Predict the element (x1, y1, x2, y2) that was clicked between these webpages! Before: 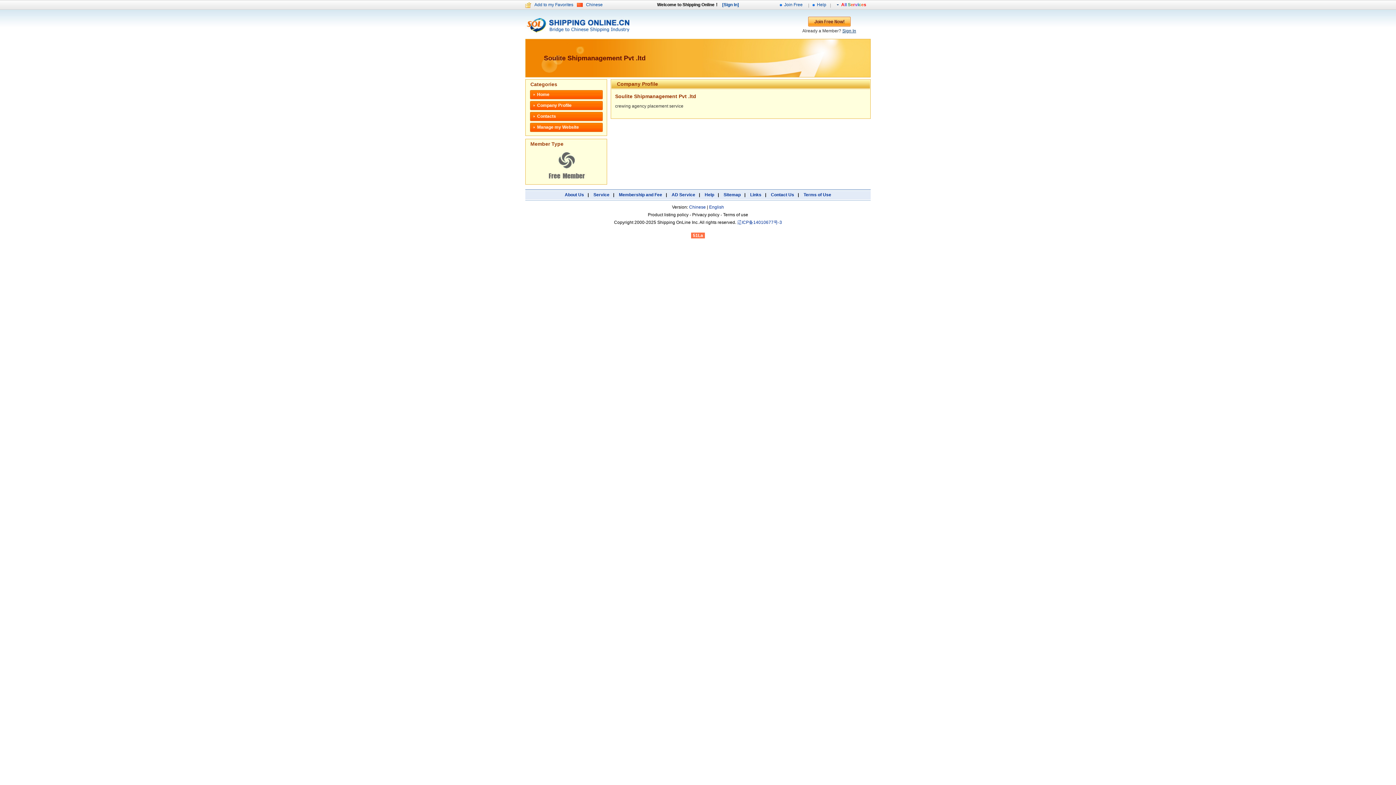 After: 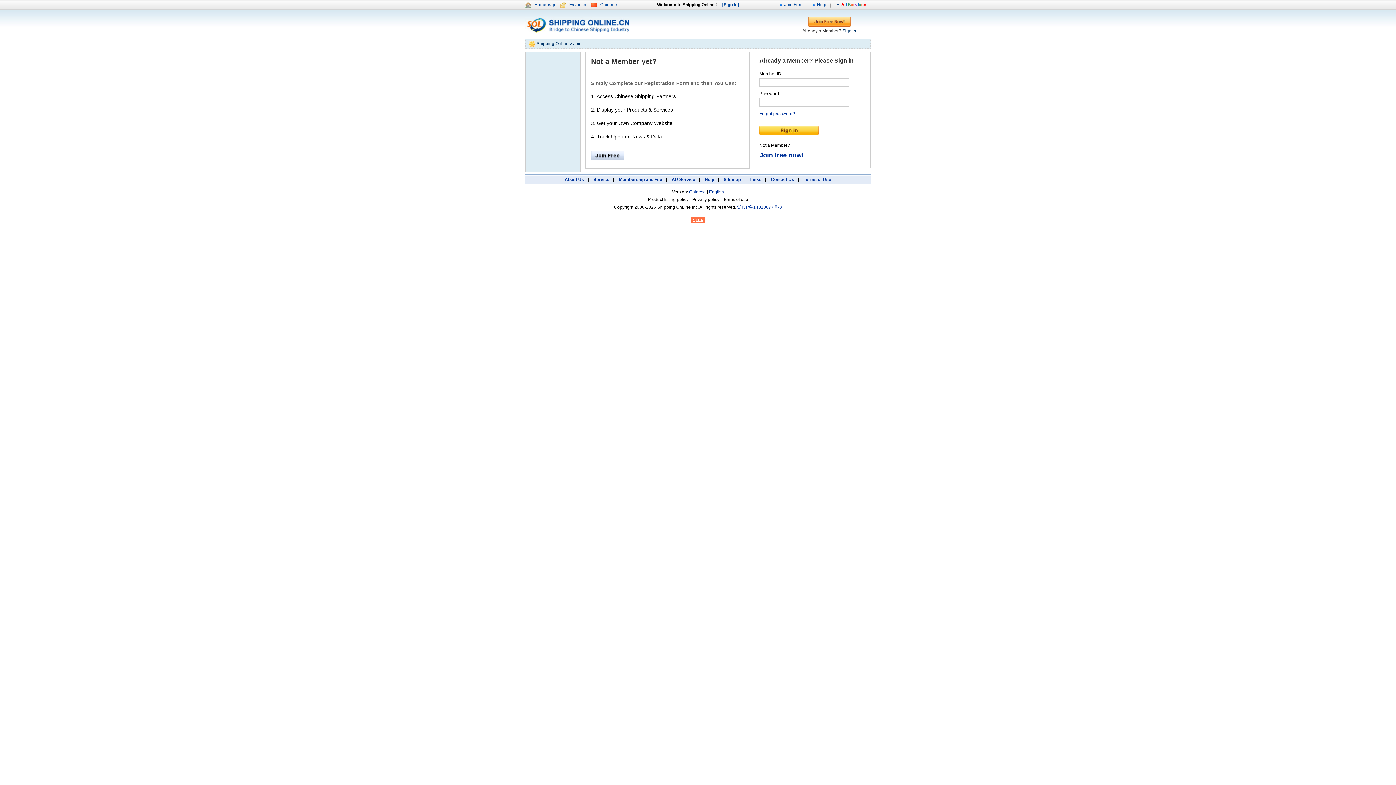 Action: label: [Sign In] bbox: (722, 2, 739, 7)